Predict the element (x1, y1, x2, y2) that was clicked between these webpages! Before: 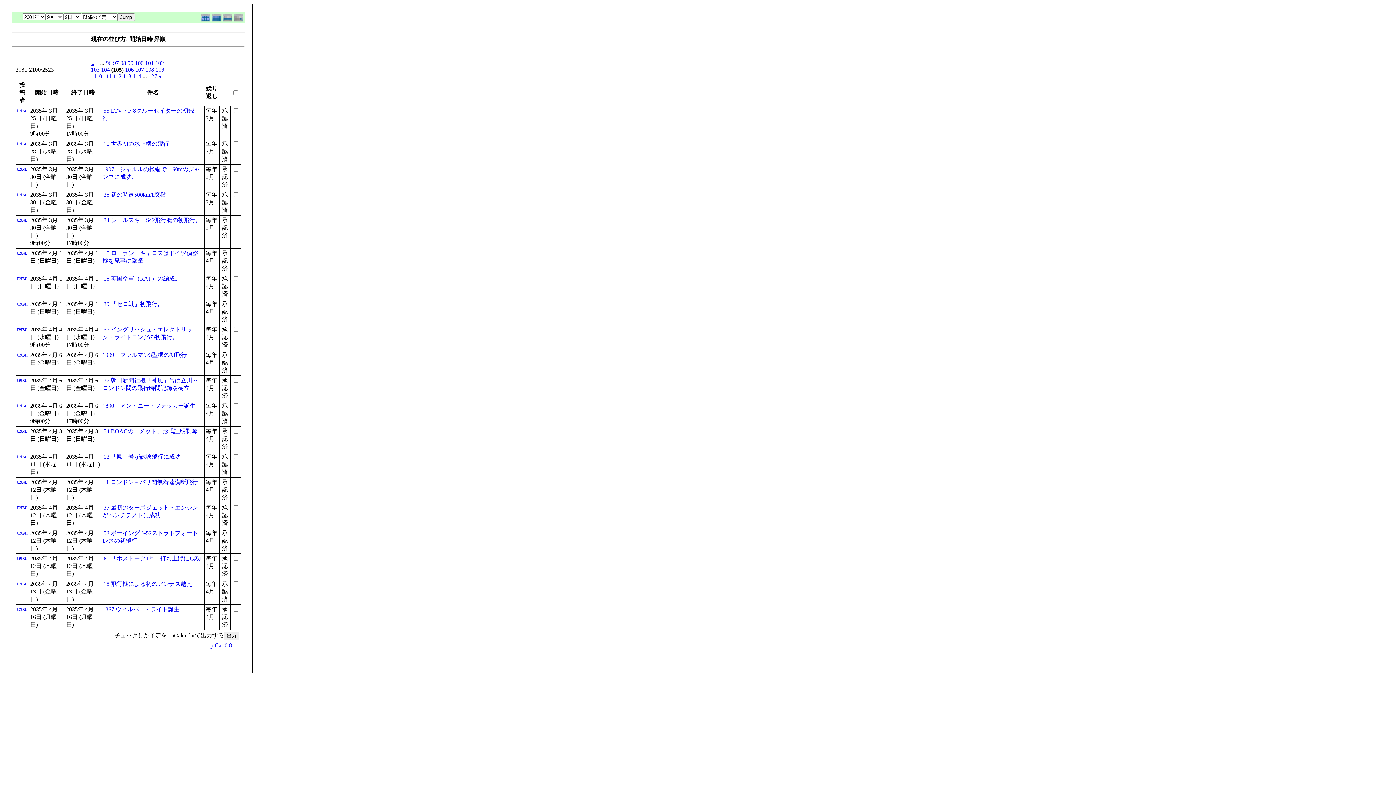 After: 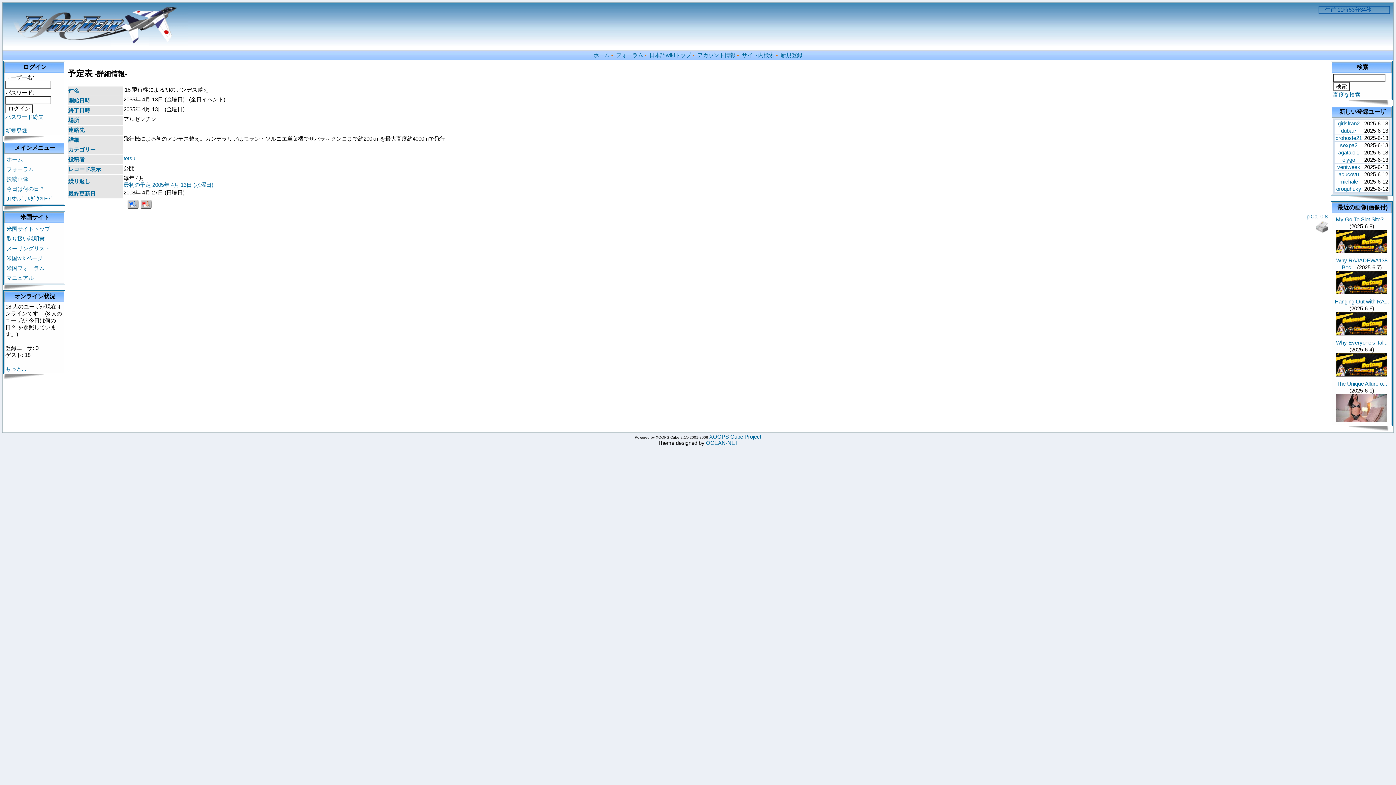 Action: label: '18 飛行機による初のアンデス越え bbox: (102, 581, 192, 587)